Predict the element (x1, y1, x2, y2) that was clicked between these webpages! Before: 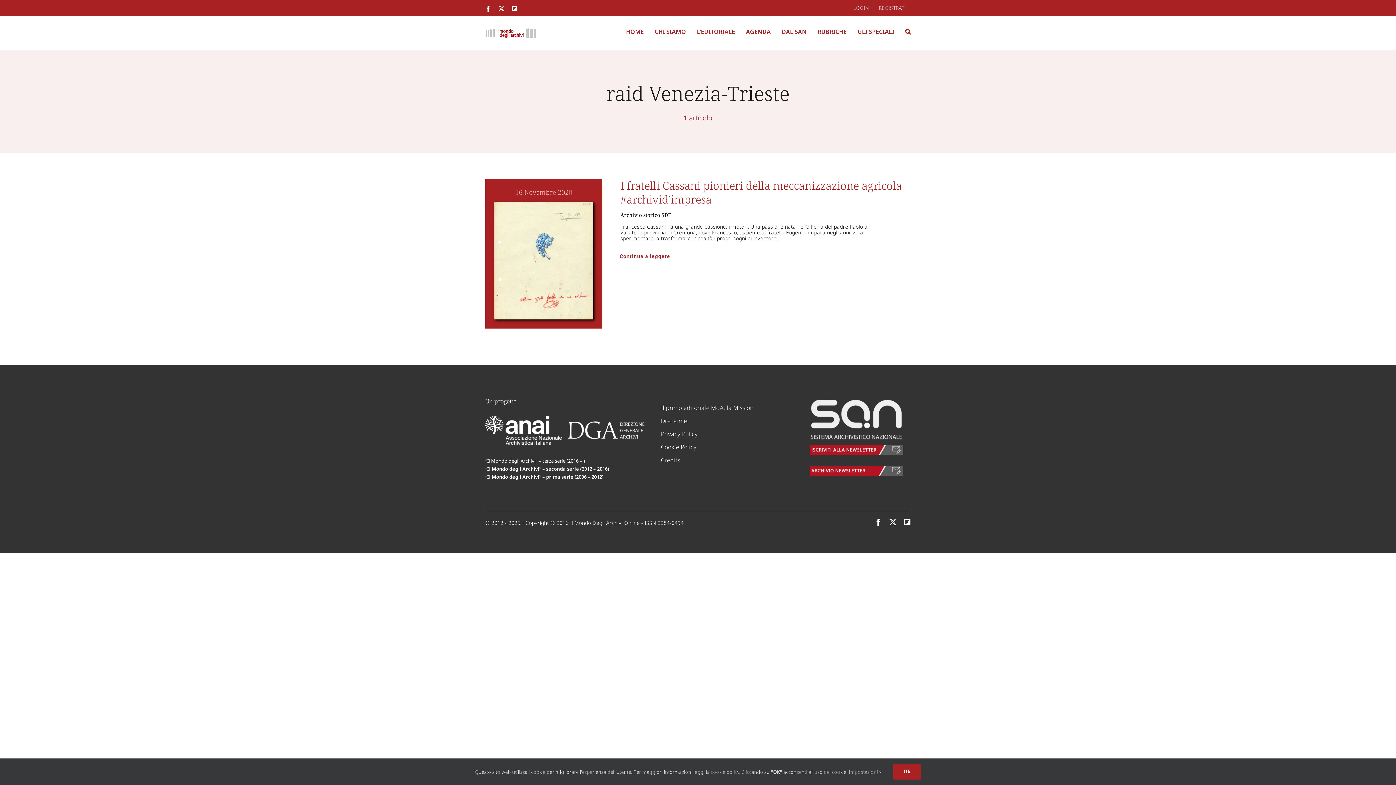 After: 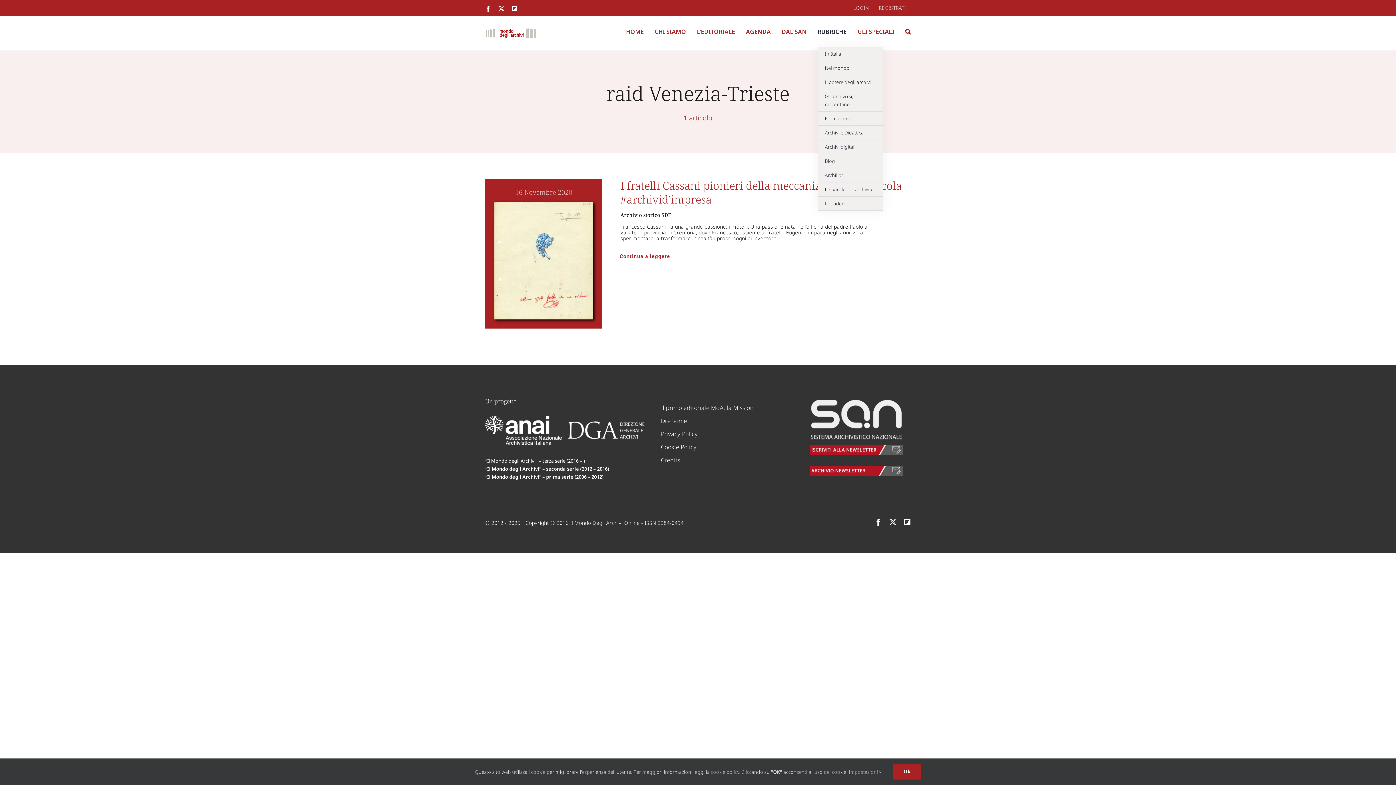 Action: bbox: (817, 16, 846, 46) label: RUBRICHE